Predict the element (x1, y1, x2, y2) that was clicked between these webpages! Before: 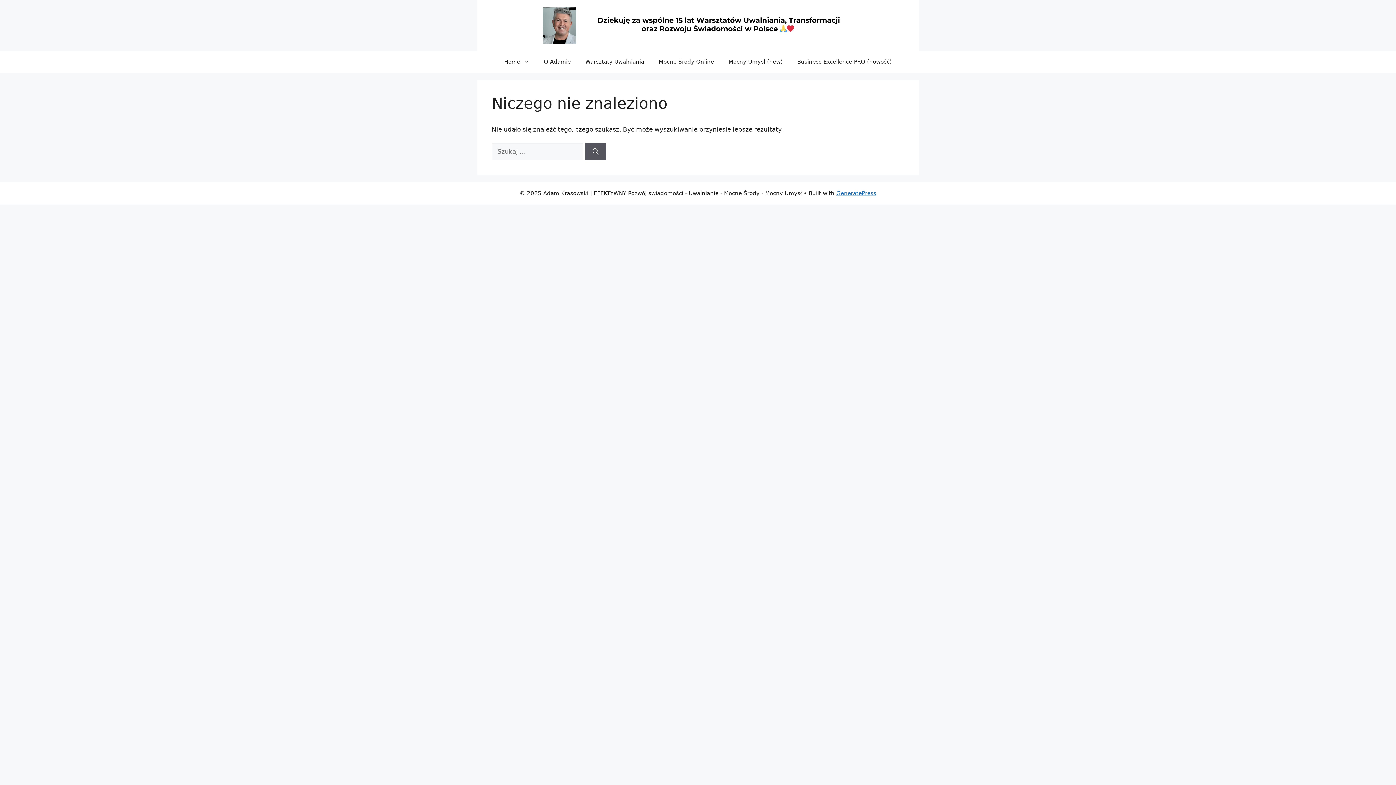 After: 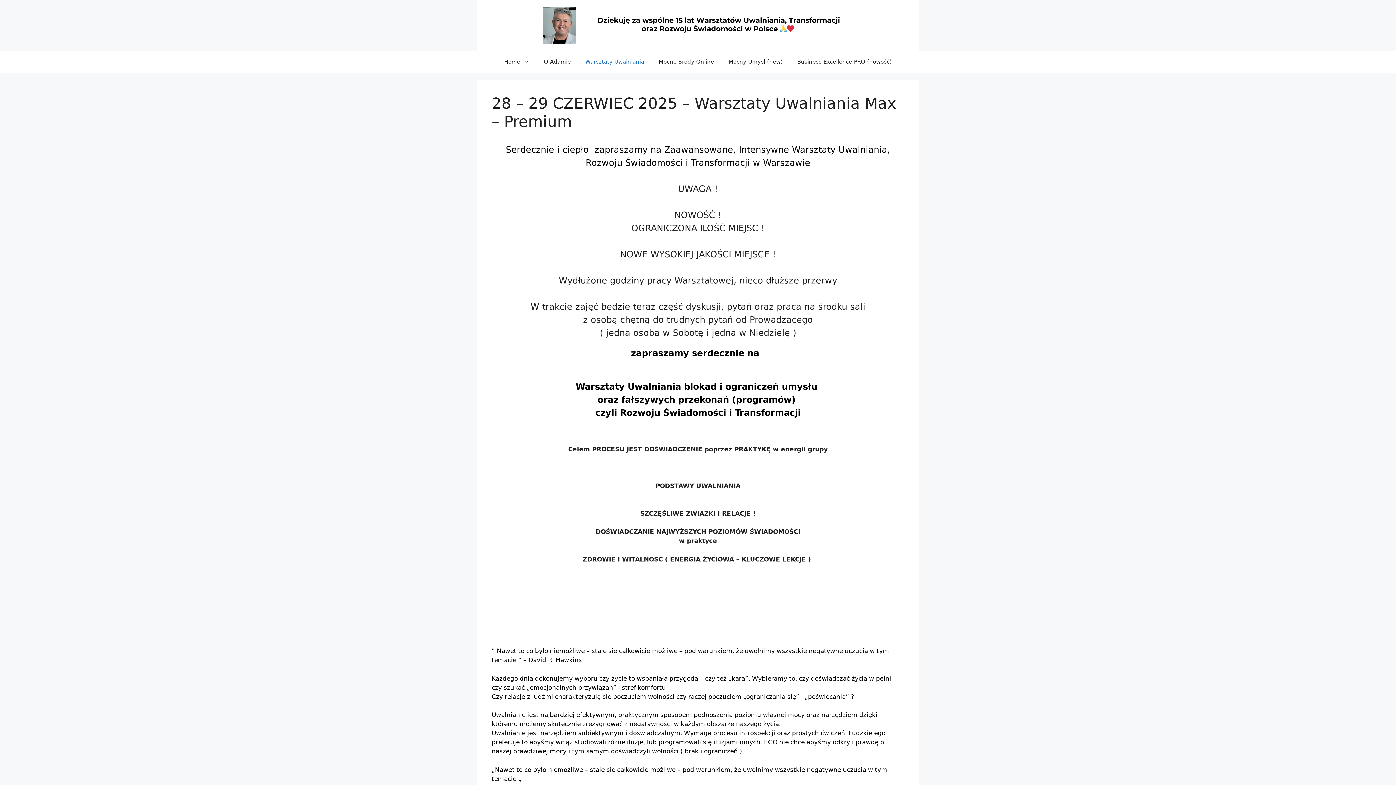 Action: label: Warsztaty Uwalniania bbox: (578, 50, 651, 72)